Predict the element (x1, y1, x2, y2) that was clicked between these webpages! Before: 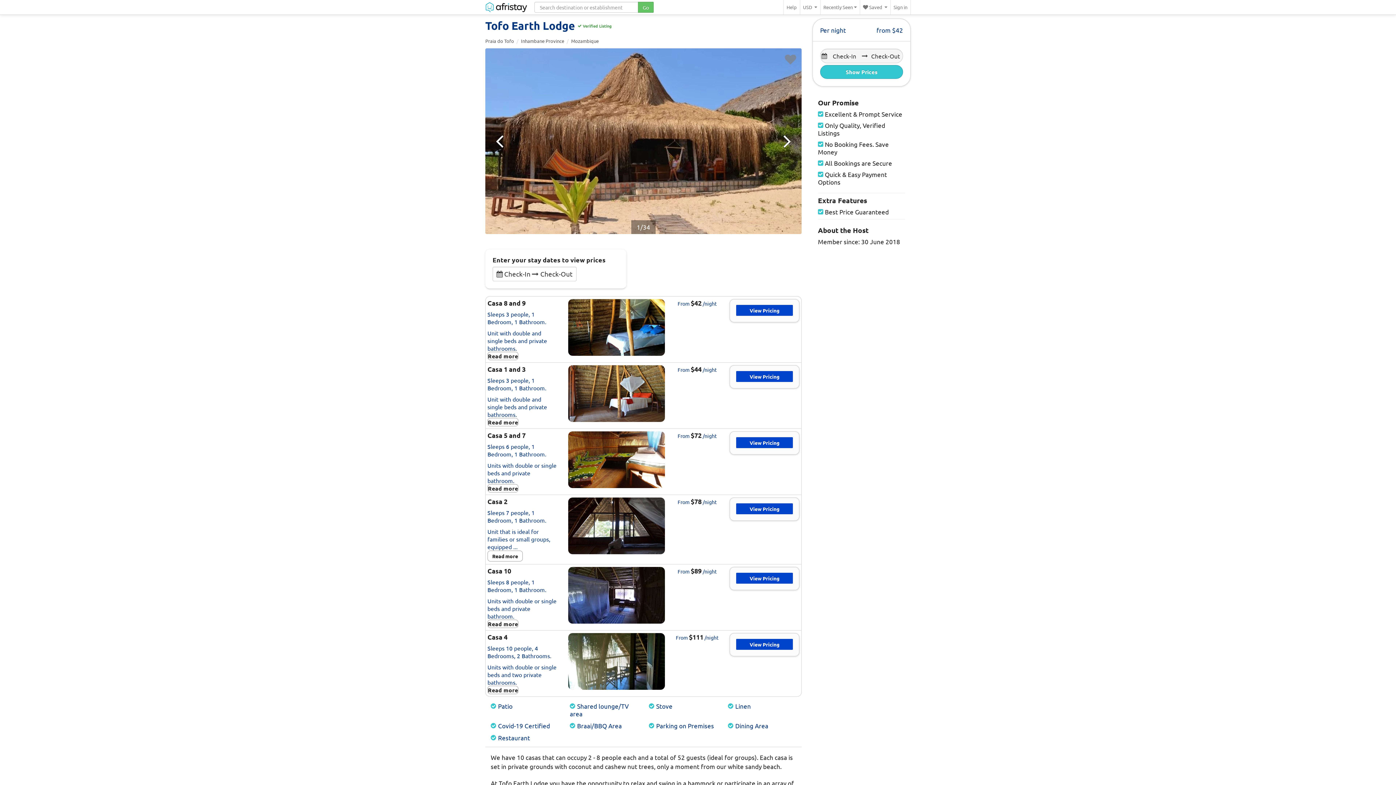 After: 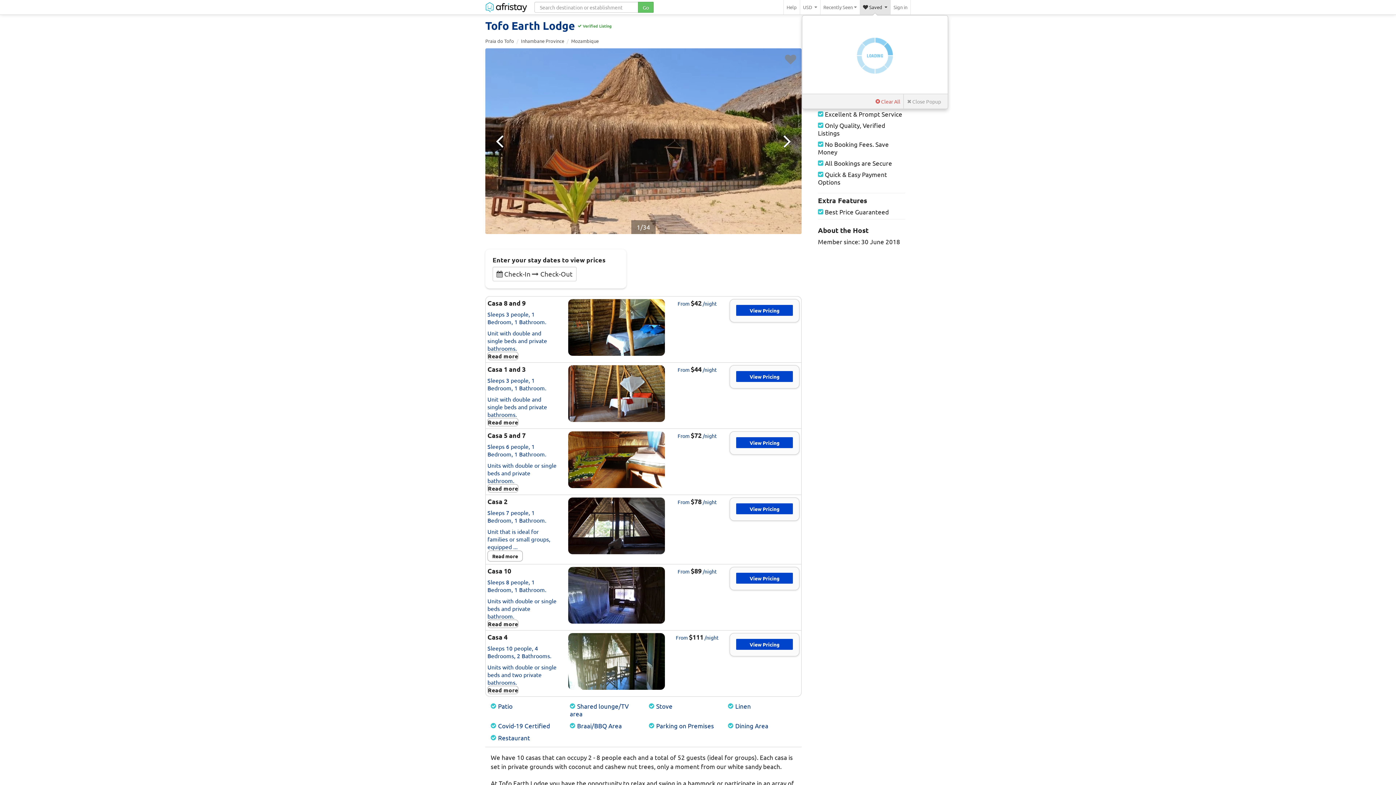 Action: label:  Saved  bbox: (860, 0, 890, 14)